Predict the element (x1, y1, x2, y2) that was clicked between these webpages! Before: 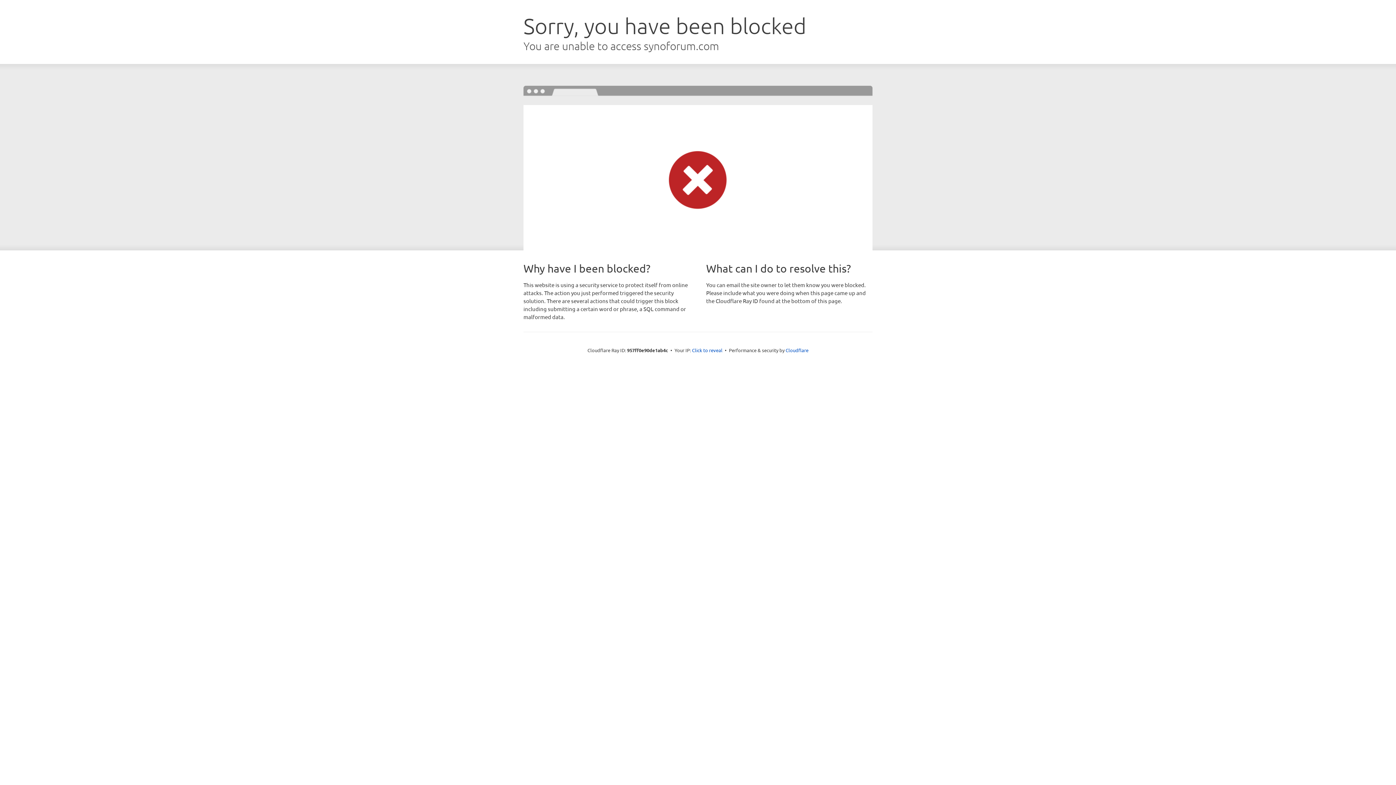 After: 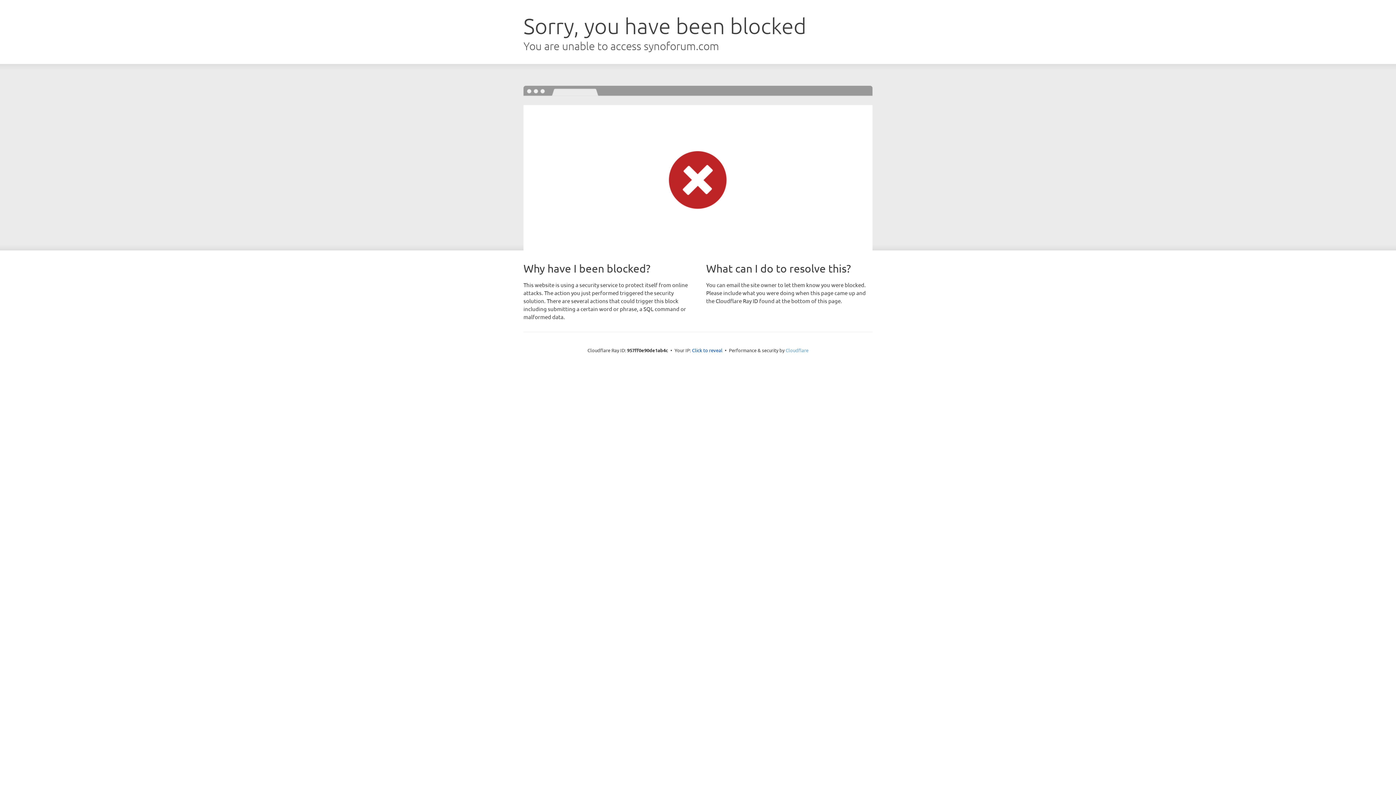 Action: label: Cloudflare bbox: (785, 347, 808, 353)